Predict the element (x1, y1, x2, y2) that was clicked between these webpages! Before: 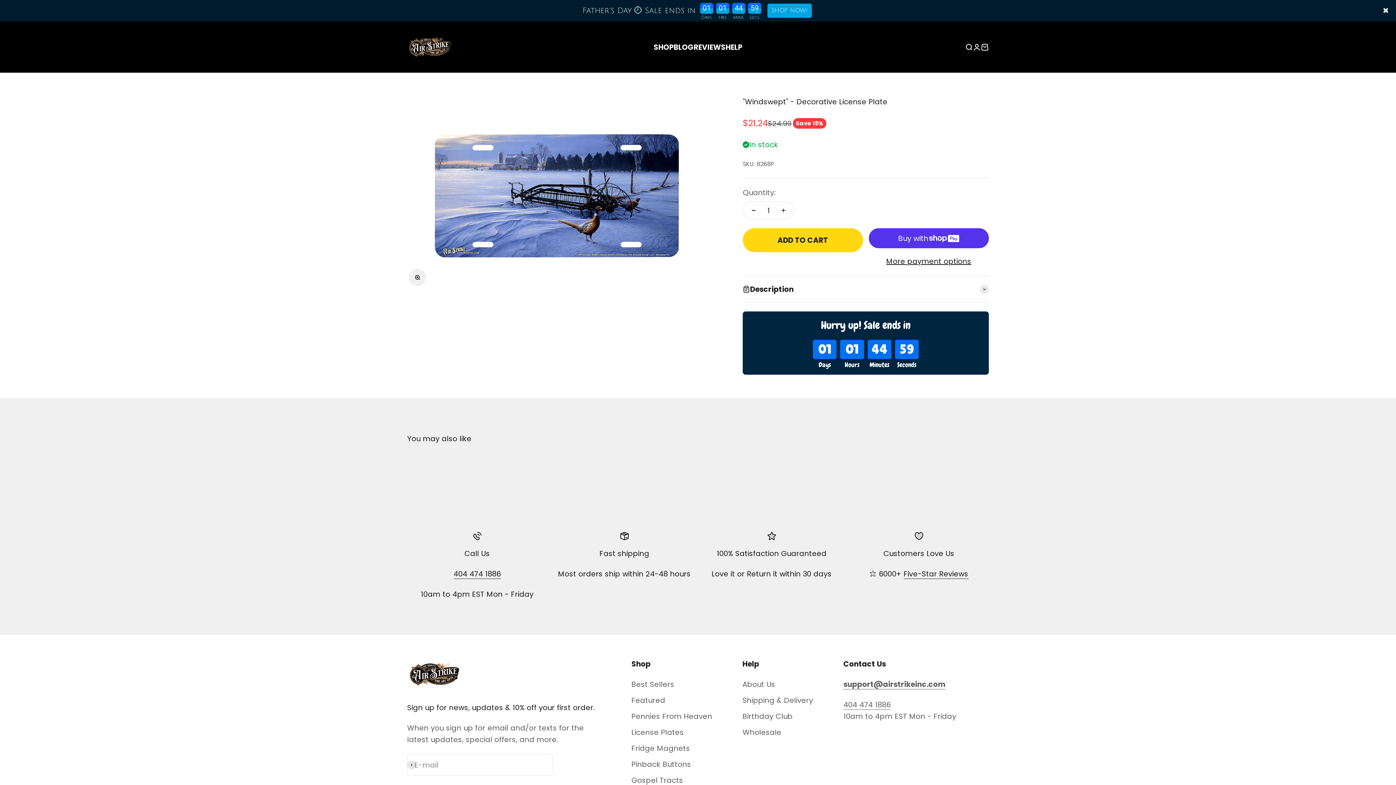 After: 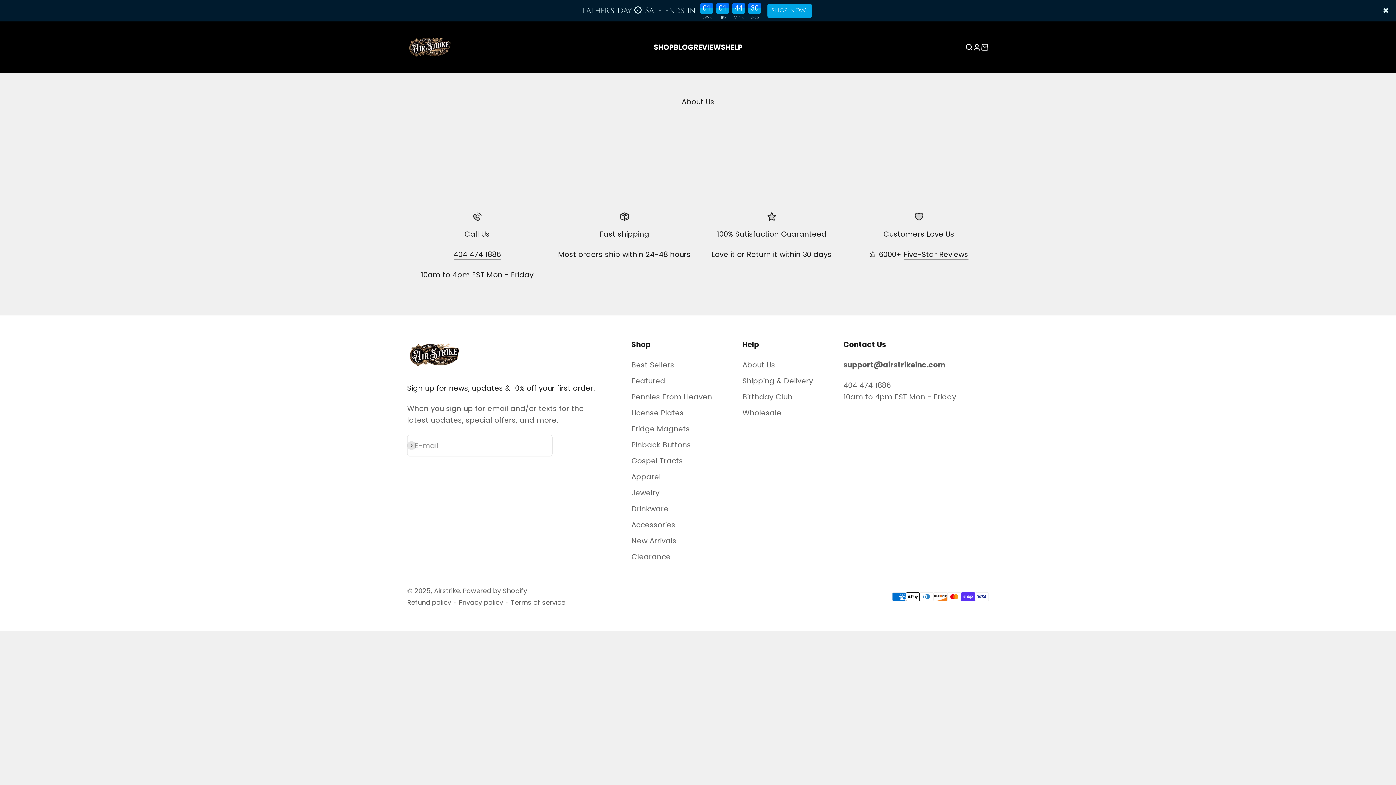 Action: label: About Us bbox: (742, 679, 775, 690)